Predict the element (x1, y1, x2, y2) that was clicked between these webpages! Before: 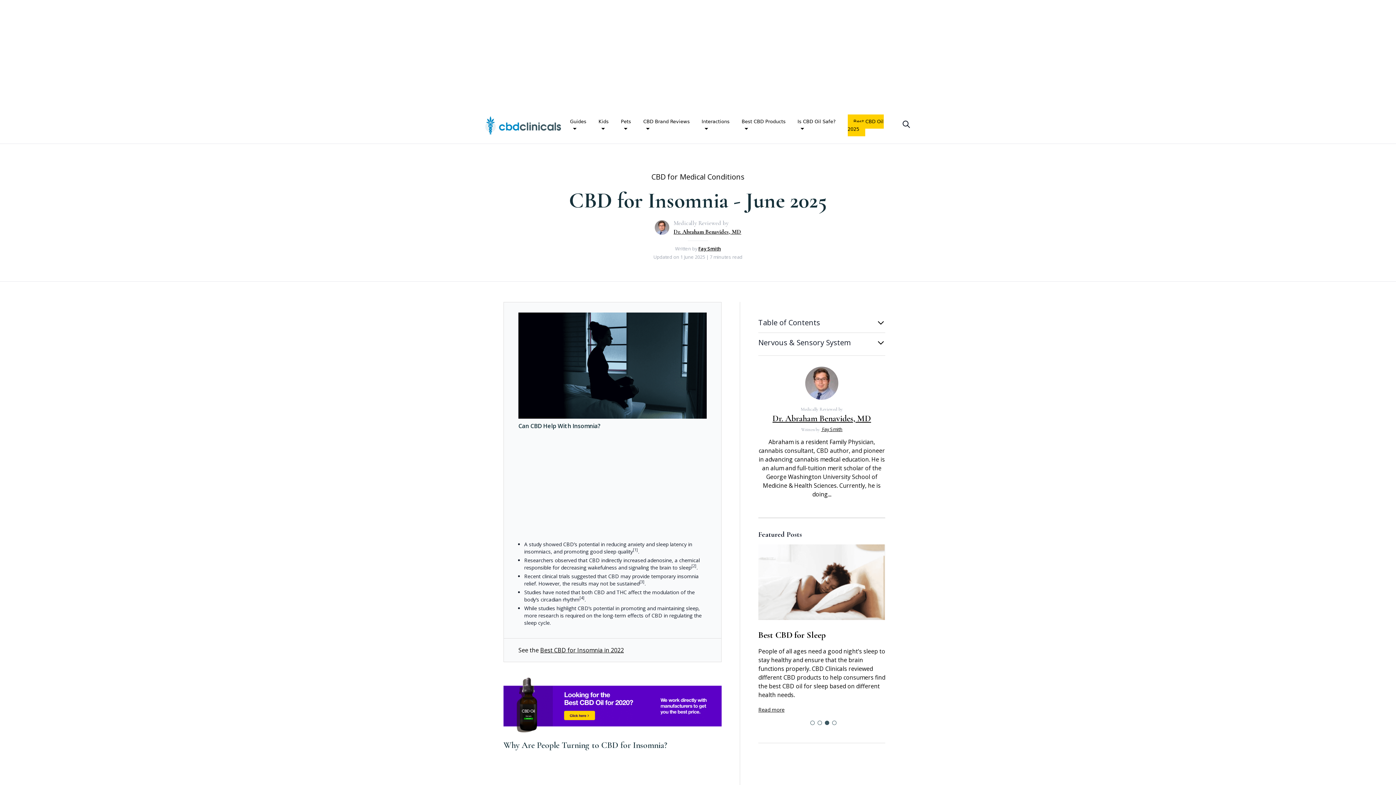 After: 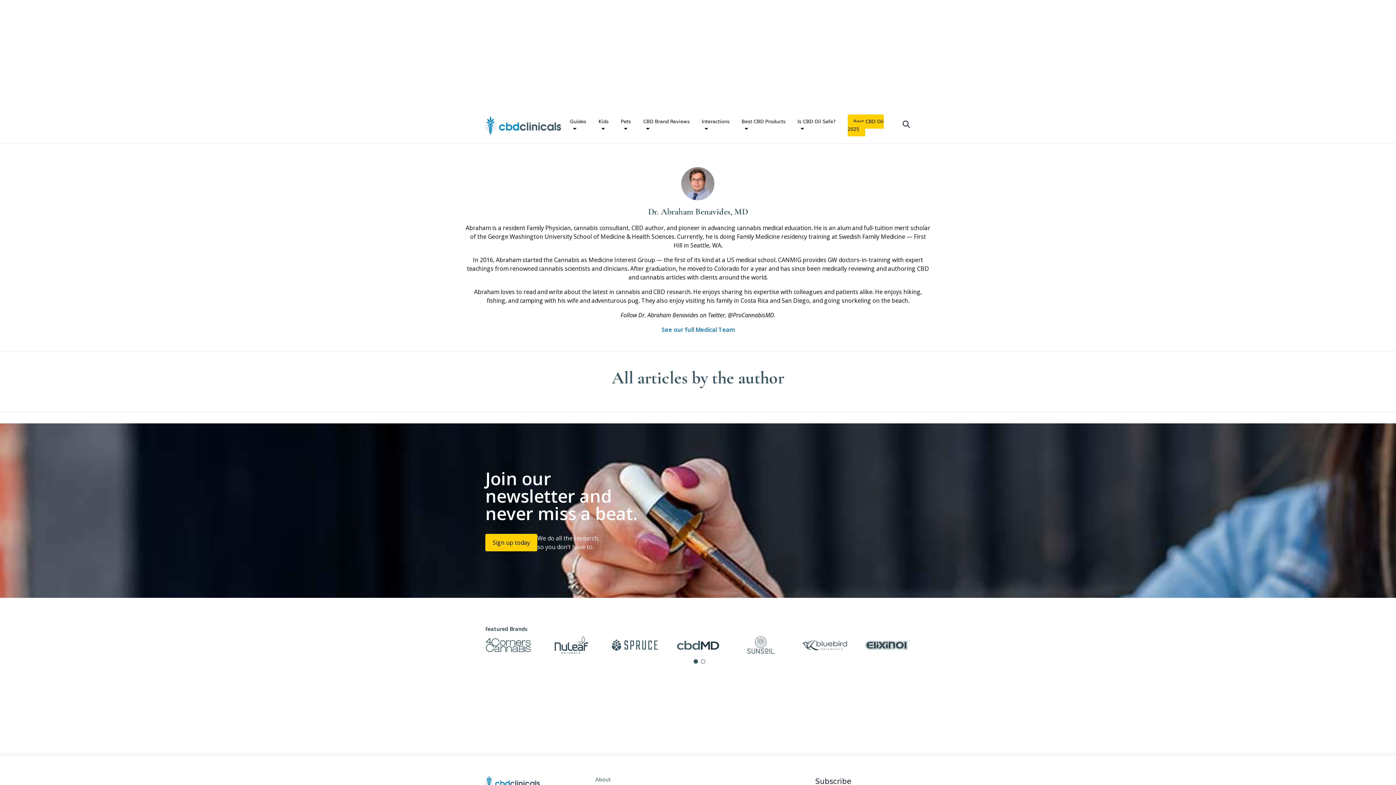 Action: bbox: (758, 366, 885, 399)